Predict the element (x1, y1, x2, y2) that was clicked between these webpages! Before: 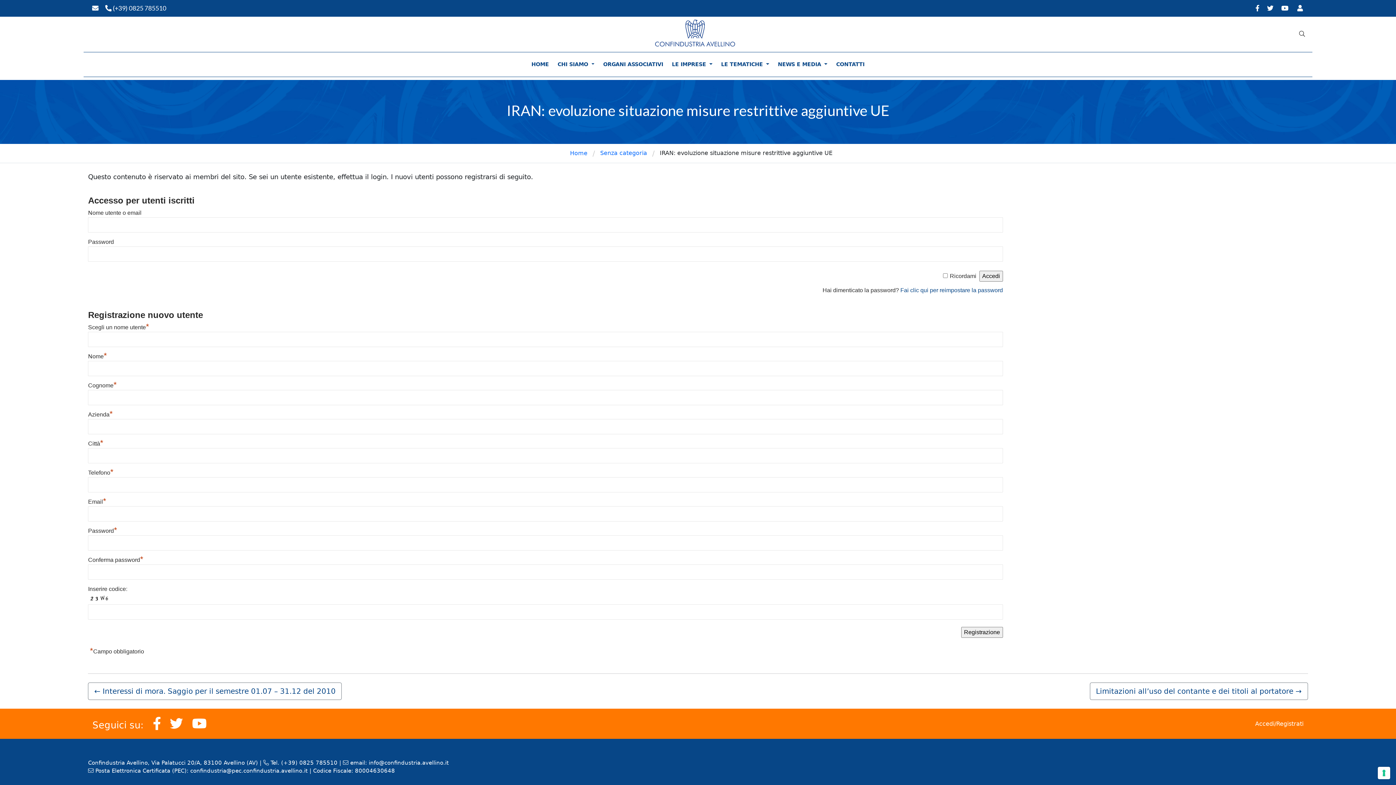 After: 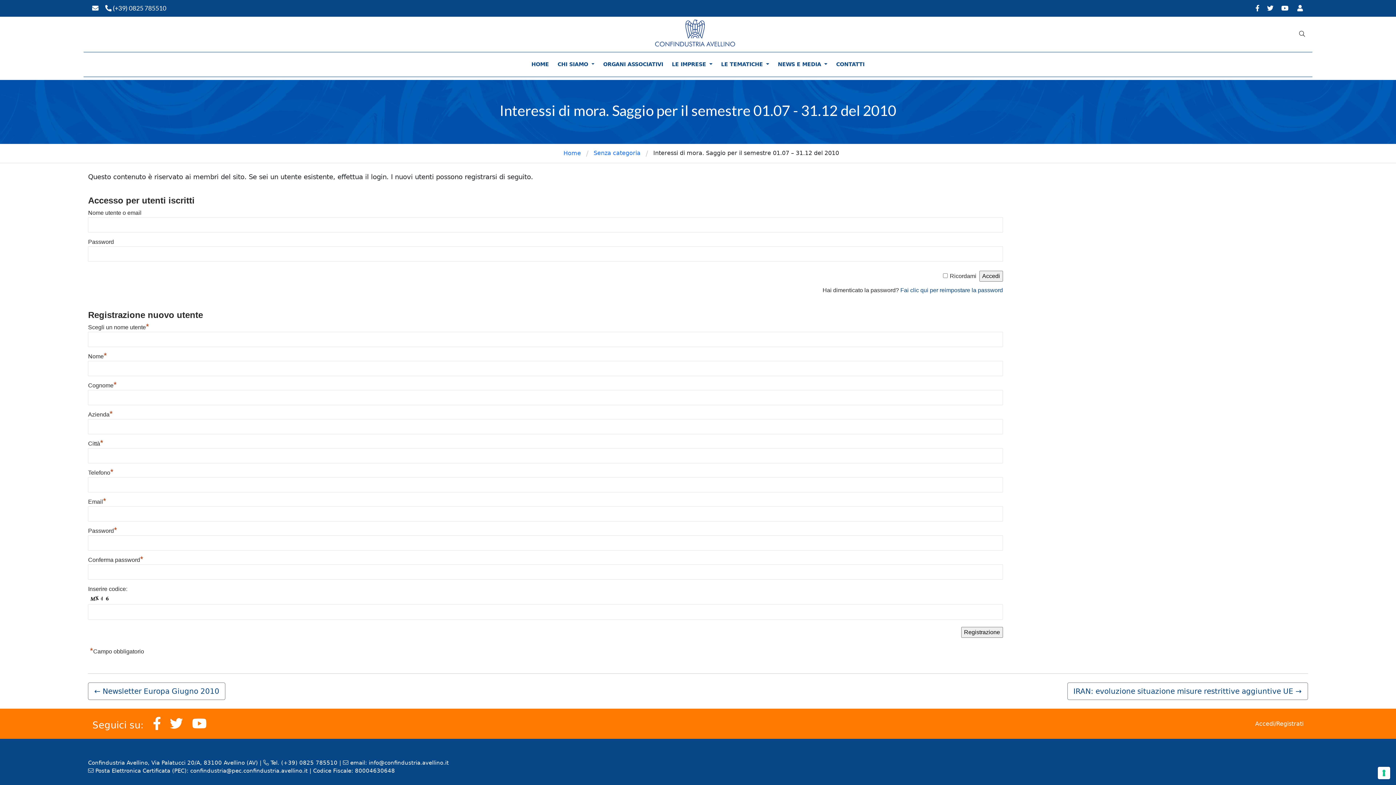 Action: bbox: (88, 682, 341, 700) label: ← Interessi di mora. Saggio per il semestre 01.07 – 31.12 del 2010